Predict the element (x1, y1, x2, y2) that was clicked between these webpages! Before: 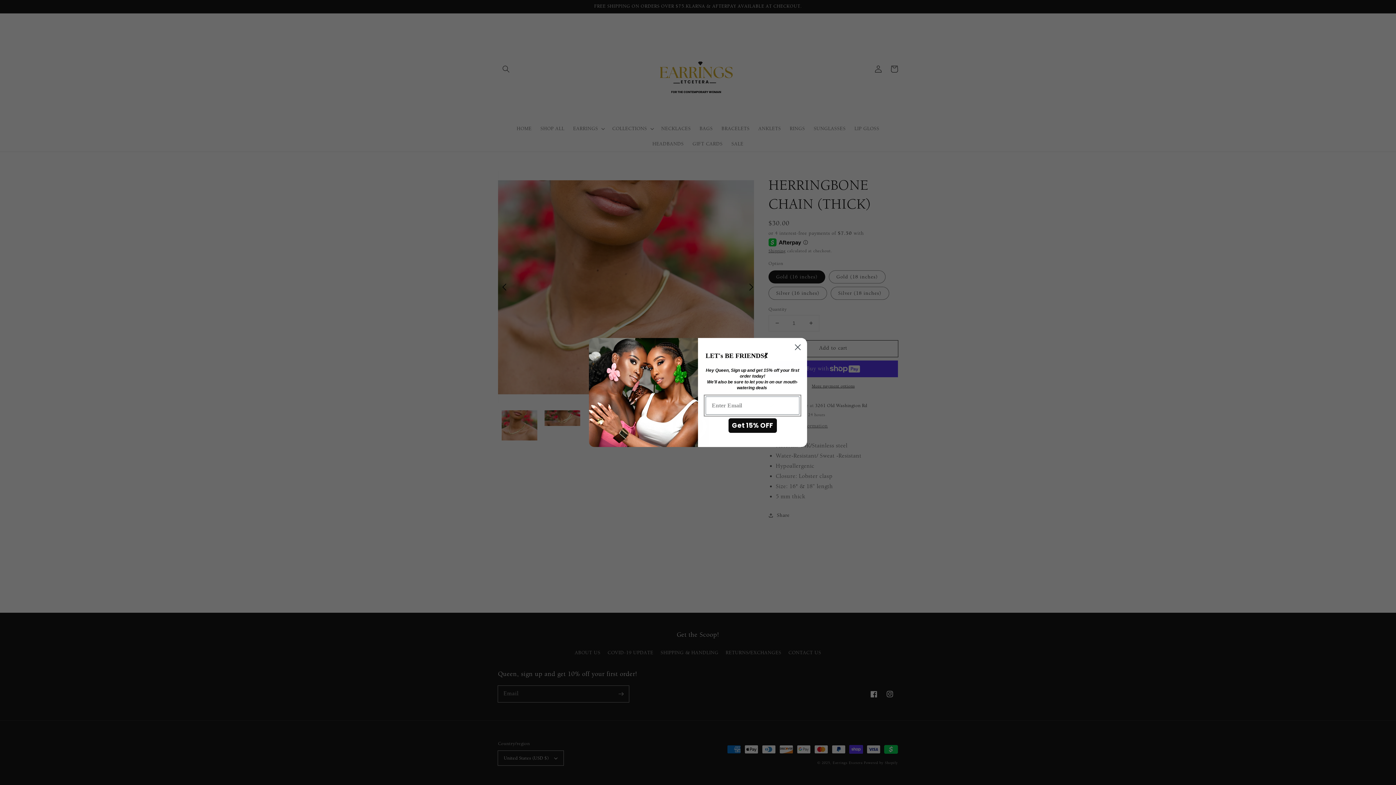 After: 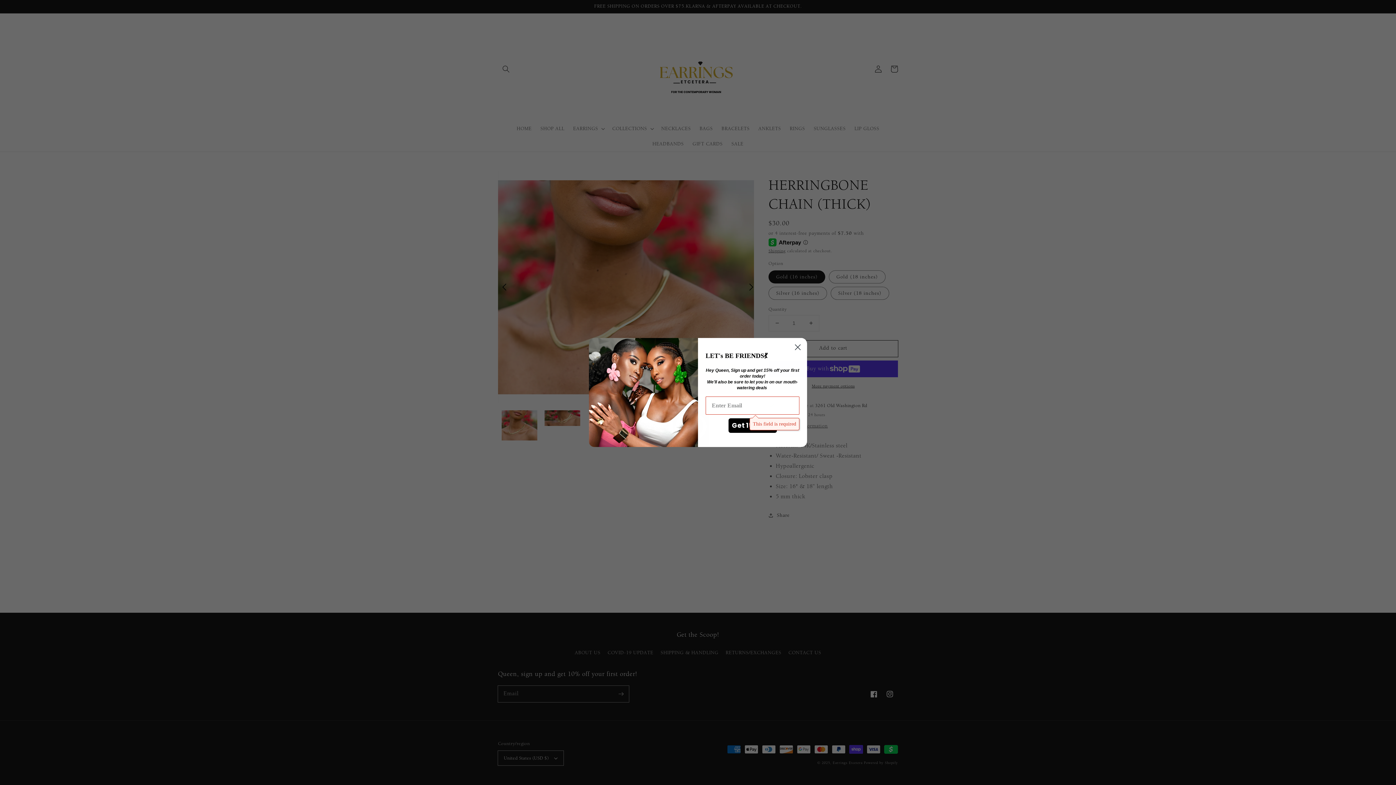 Action: bbox: (728, 418, 776, 433) label: Get 15% OFF